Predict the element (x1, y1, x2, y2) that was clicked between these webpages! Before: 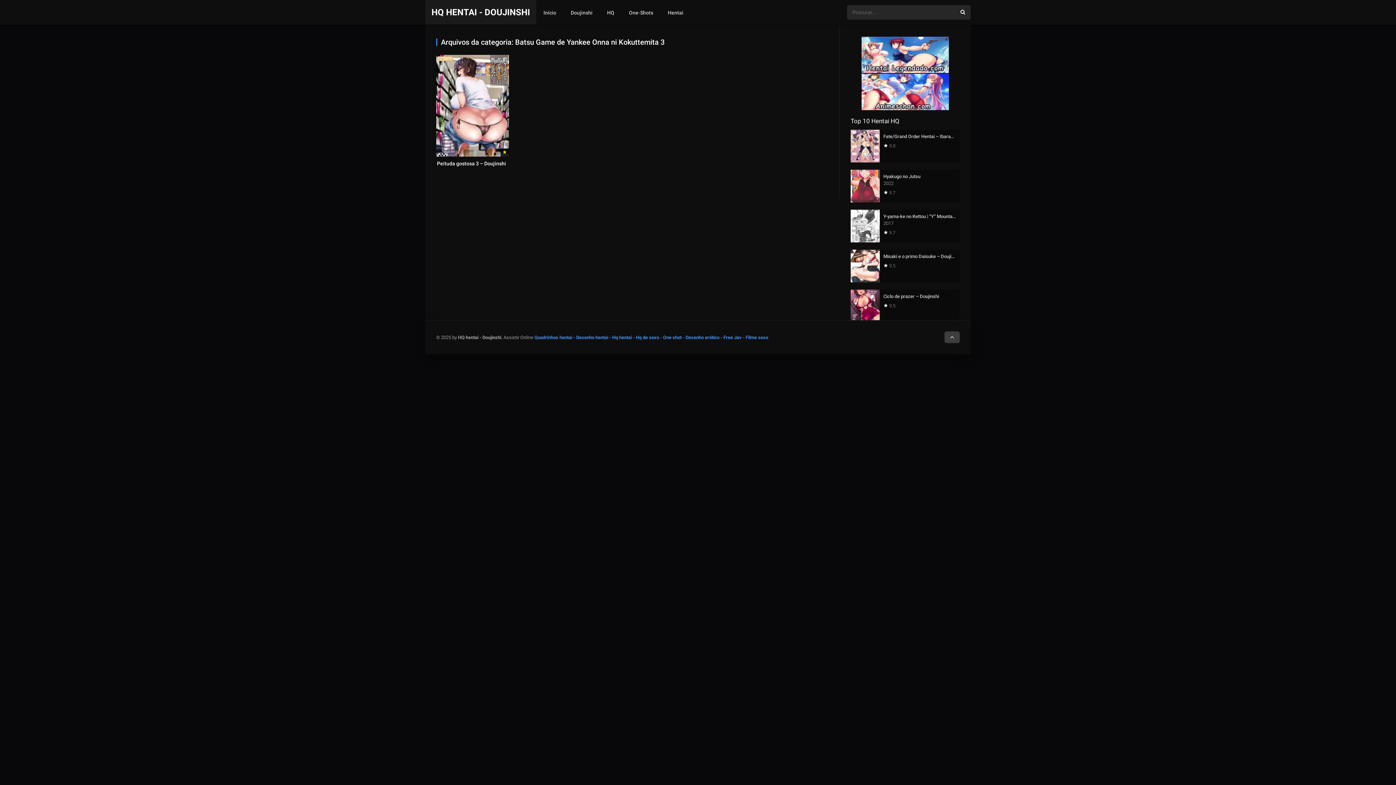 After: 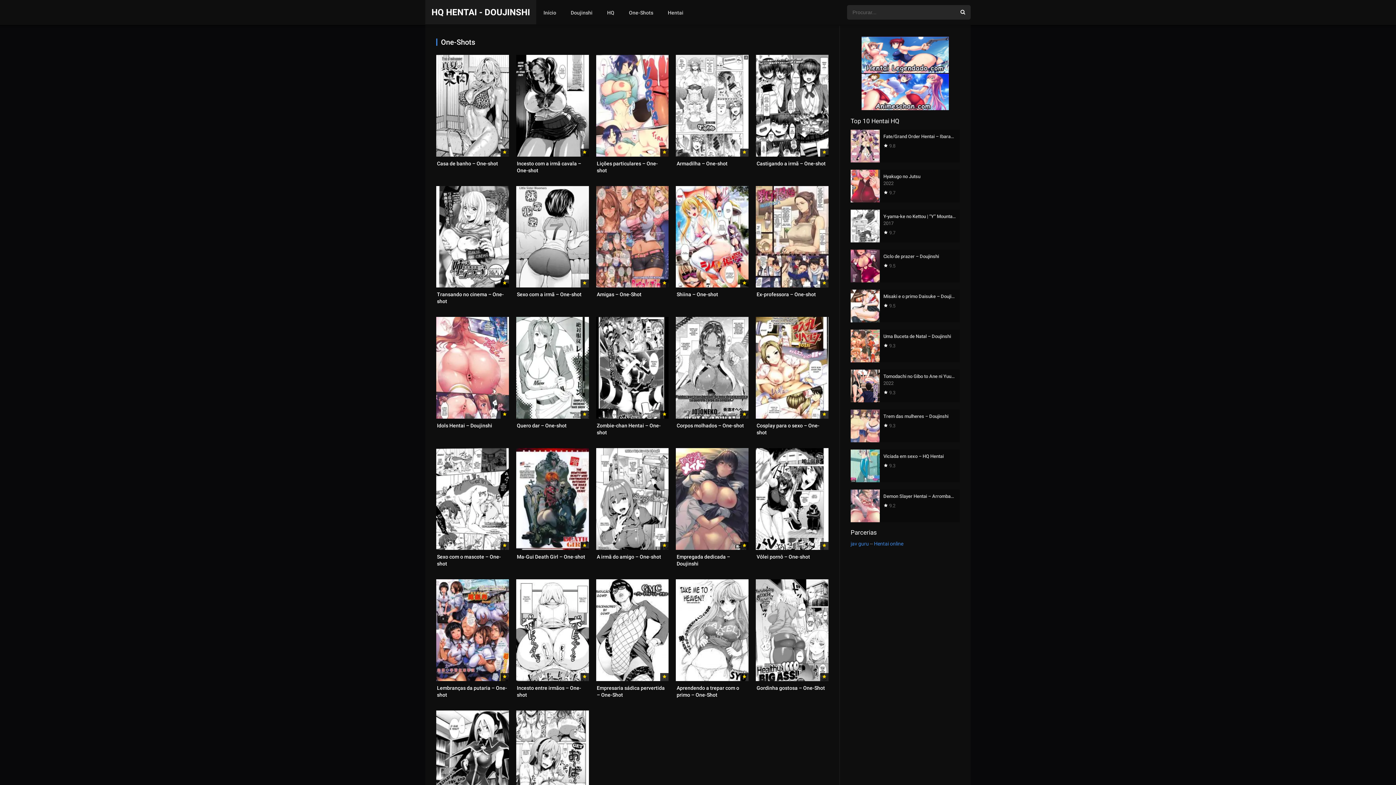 Action: bbox: (621, 0, 660, 25) label: One-Shots